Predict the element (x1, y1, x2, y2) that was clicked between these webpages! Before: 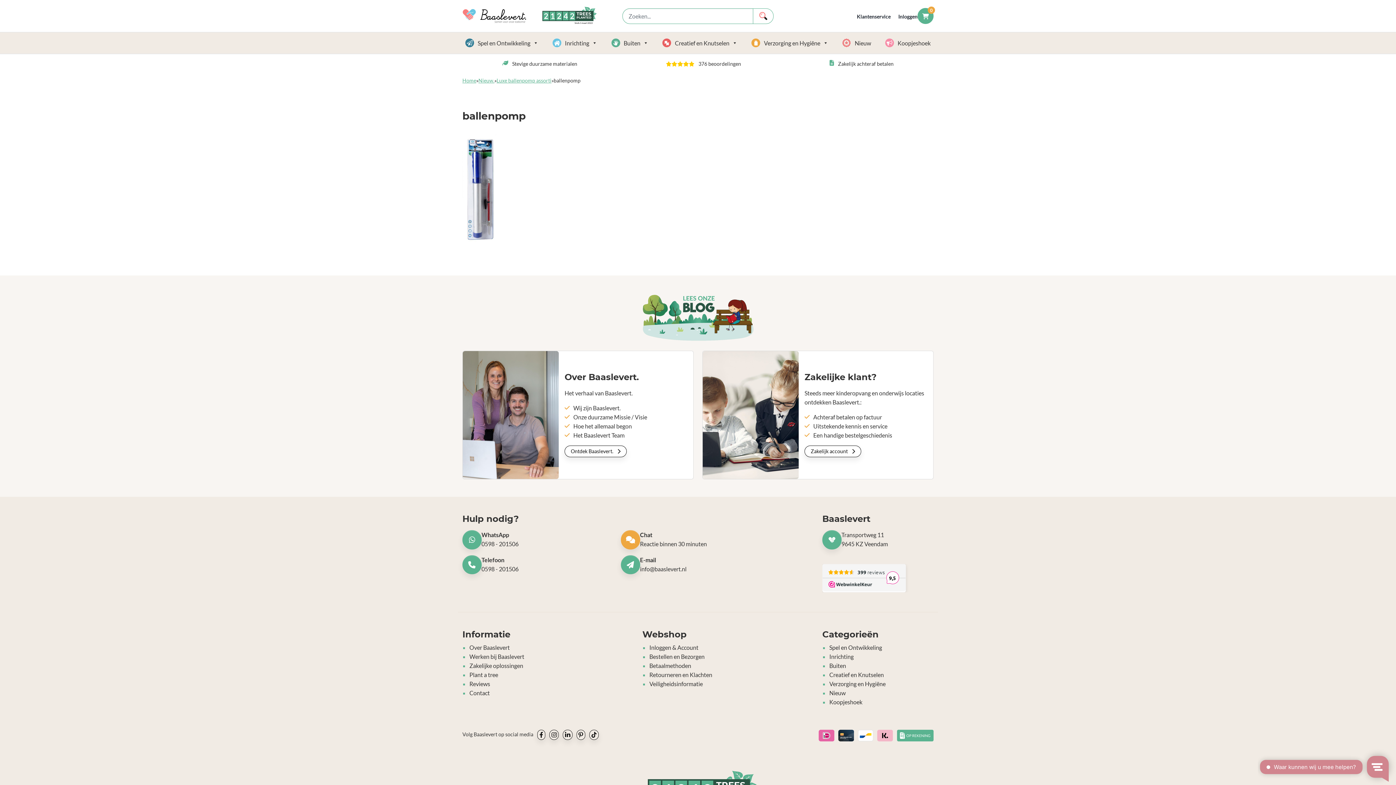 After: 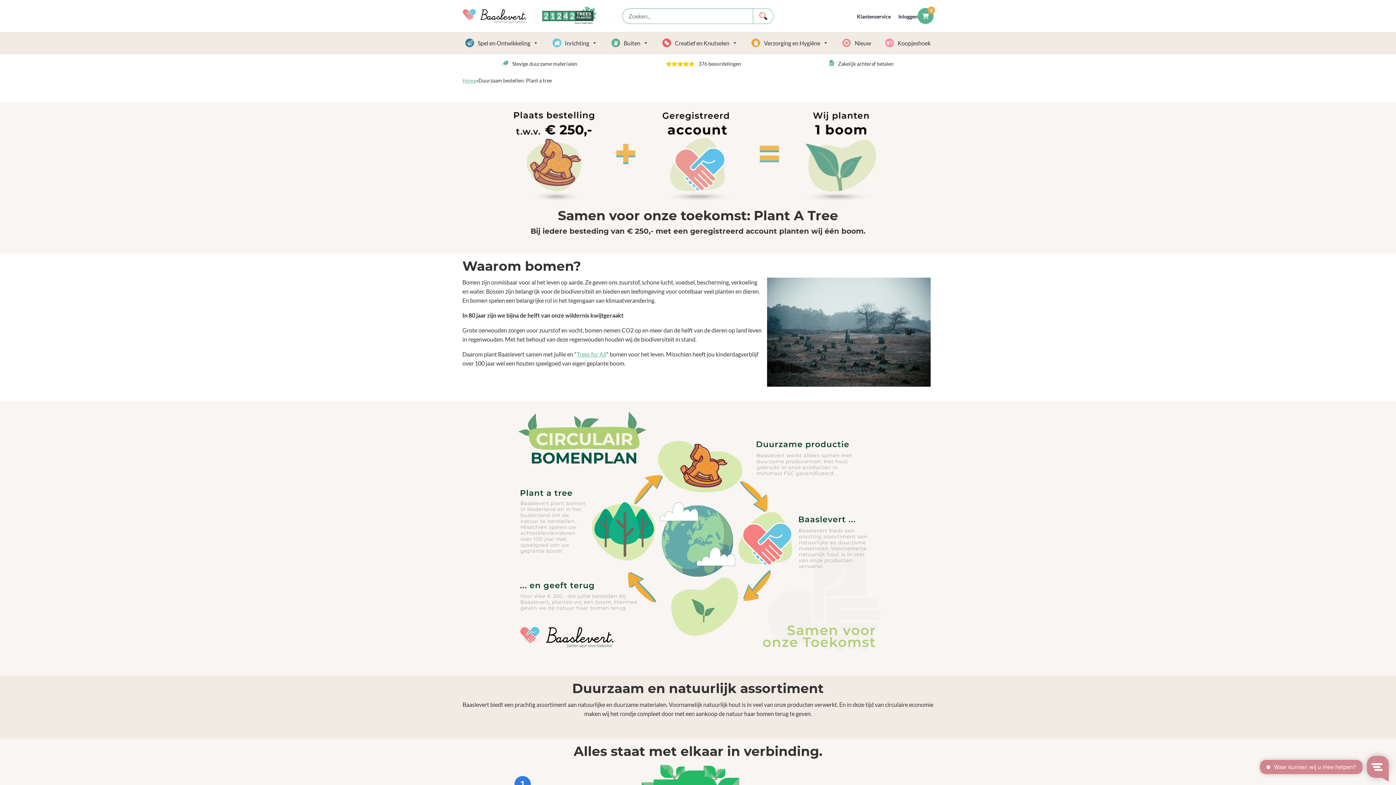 Action: bbox: (542, 10, 592, 21) label: 21242
TREES
PLANTED
Sinds 1 maart 2022